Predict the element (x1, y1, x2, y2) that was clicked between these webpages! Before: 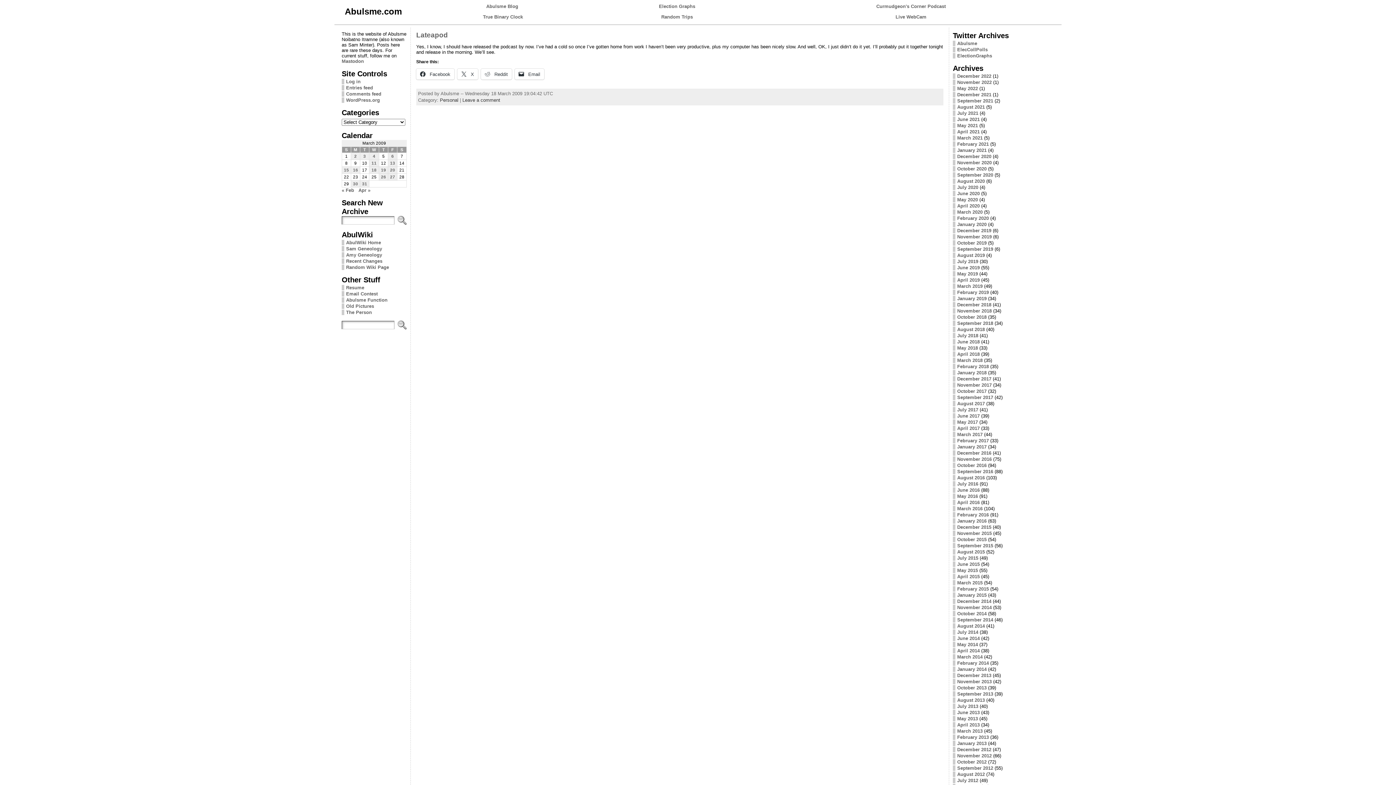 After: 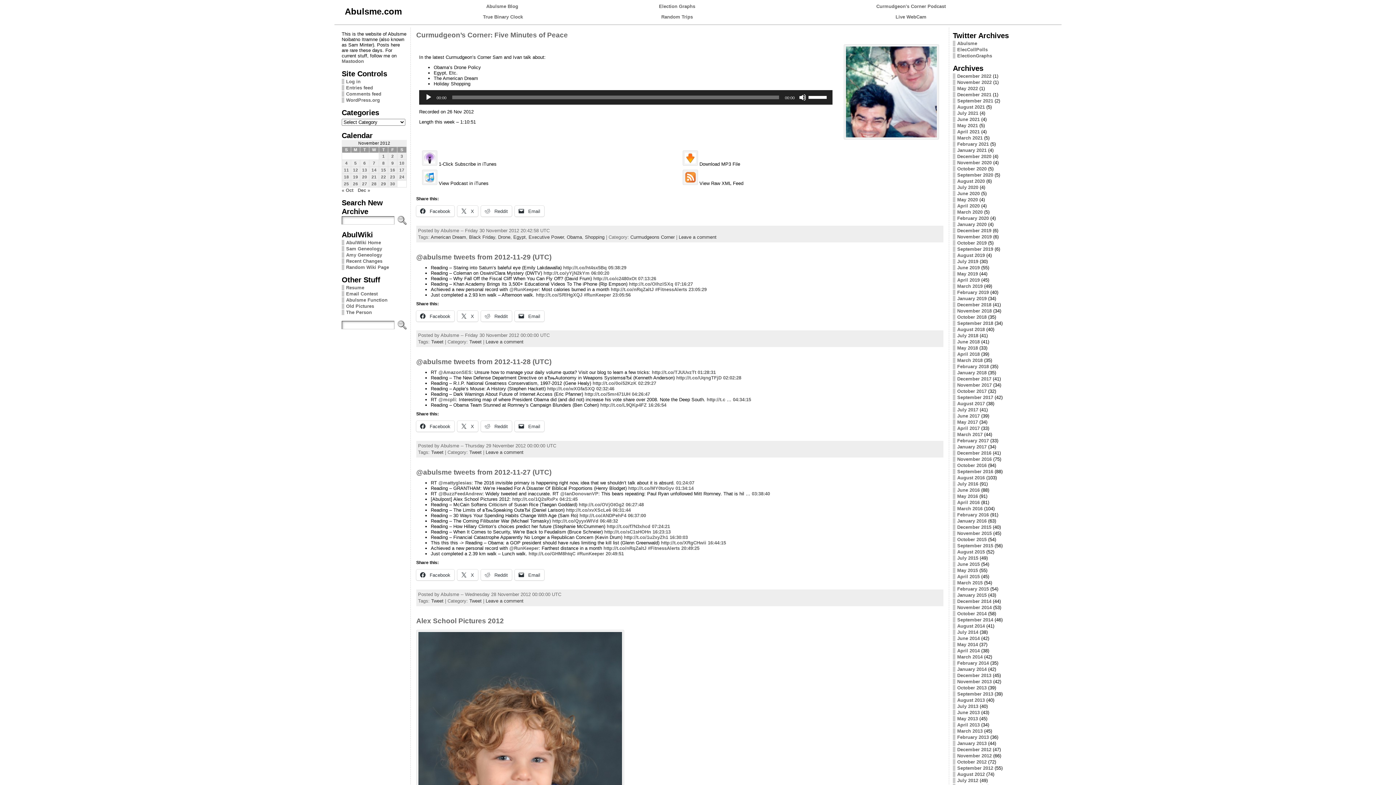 Action: bbox: (957, 753, 992, 758) label: November 2012